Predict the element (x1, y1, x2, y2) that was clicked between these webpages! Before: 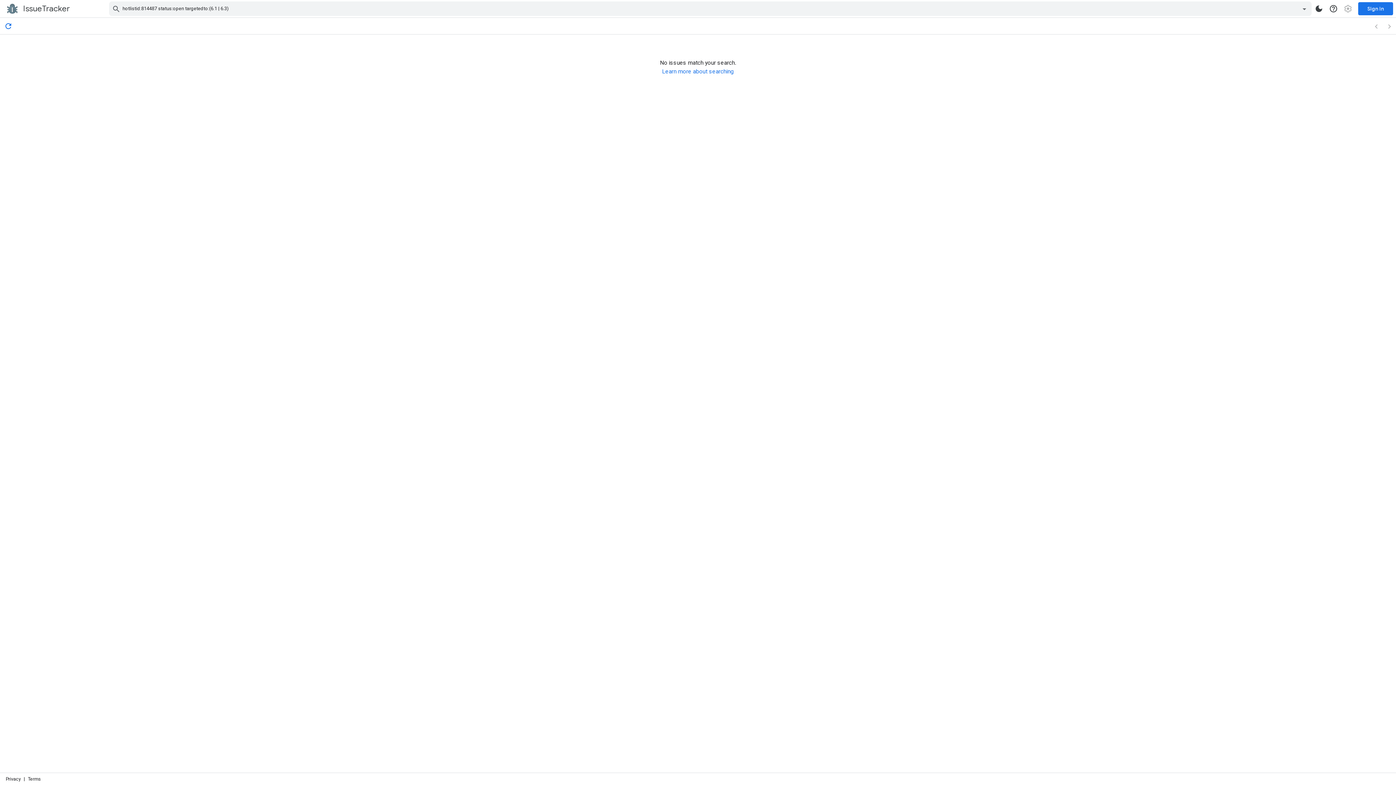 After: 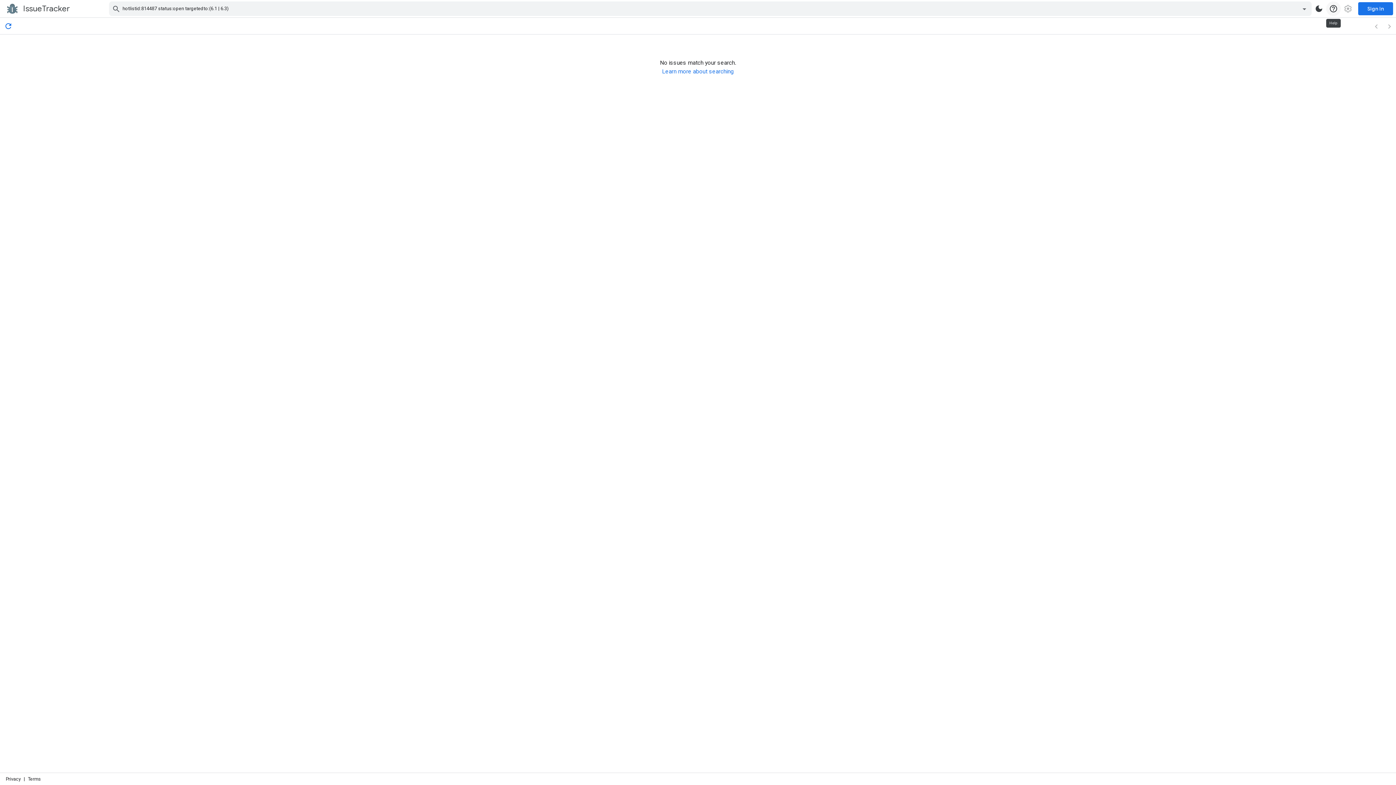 Action: bbox: (1326, 1, 1341, 16) label: help